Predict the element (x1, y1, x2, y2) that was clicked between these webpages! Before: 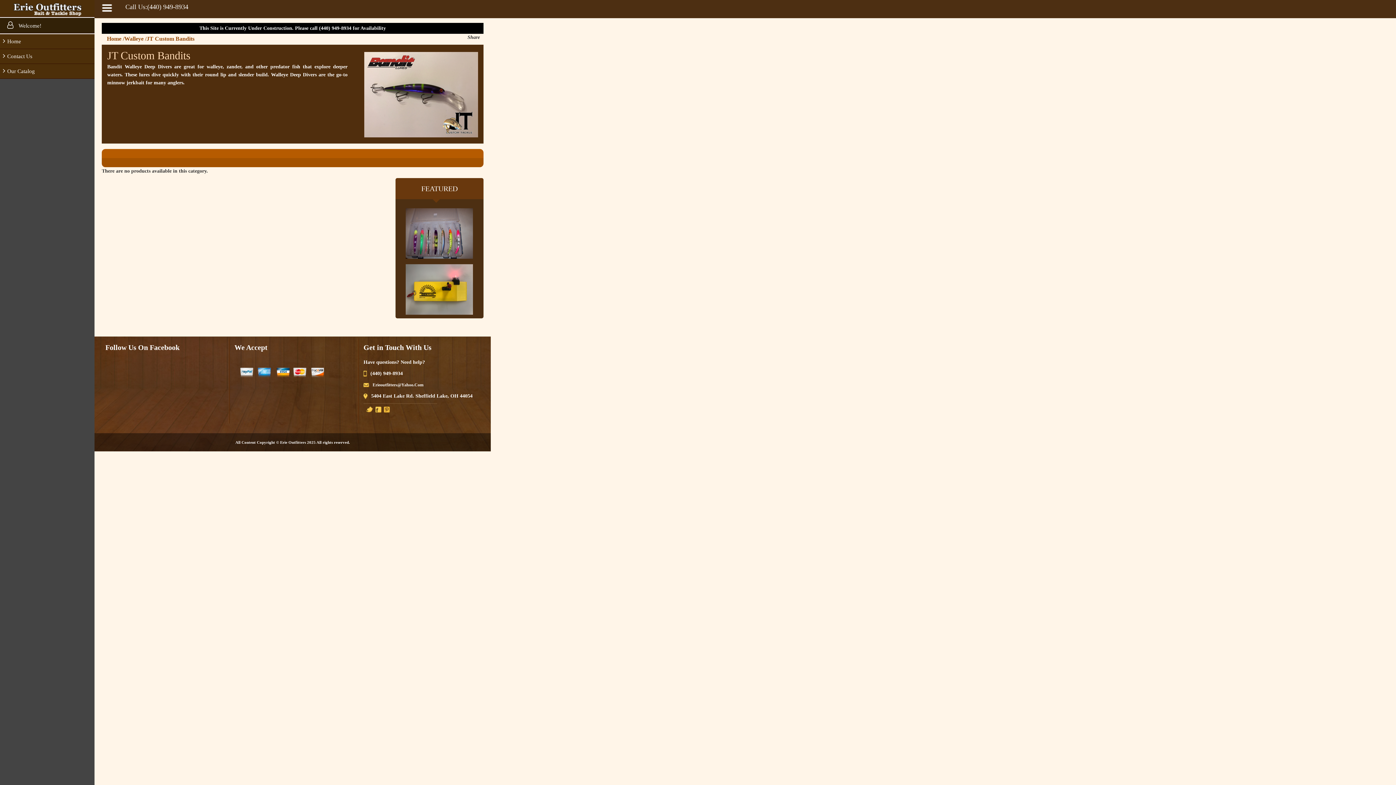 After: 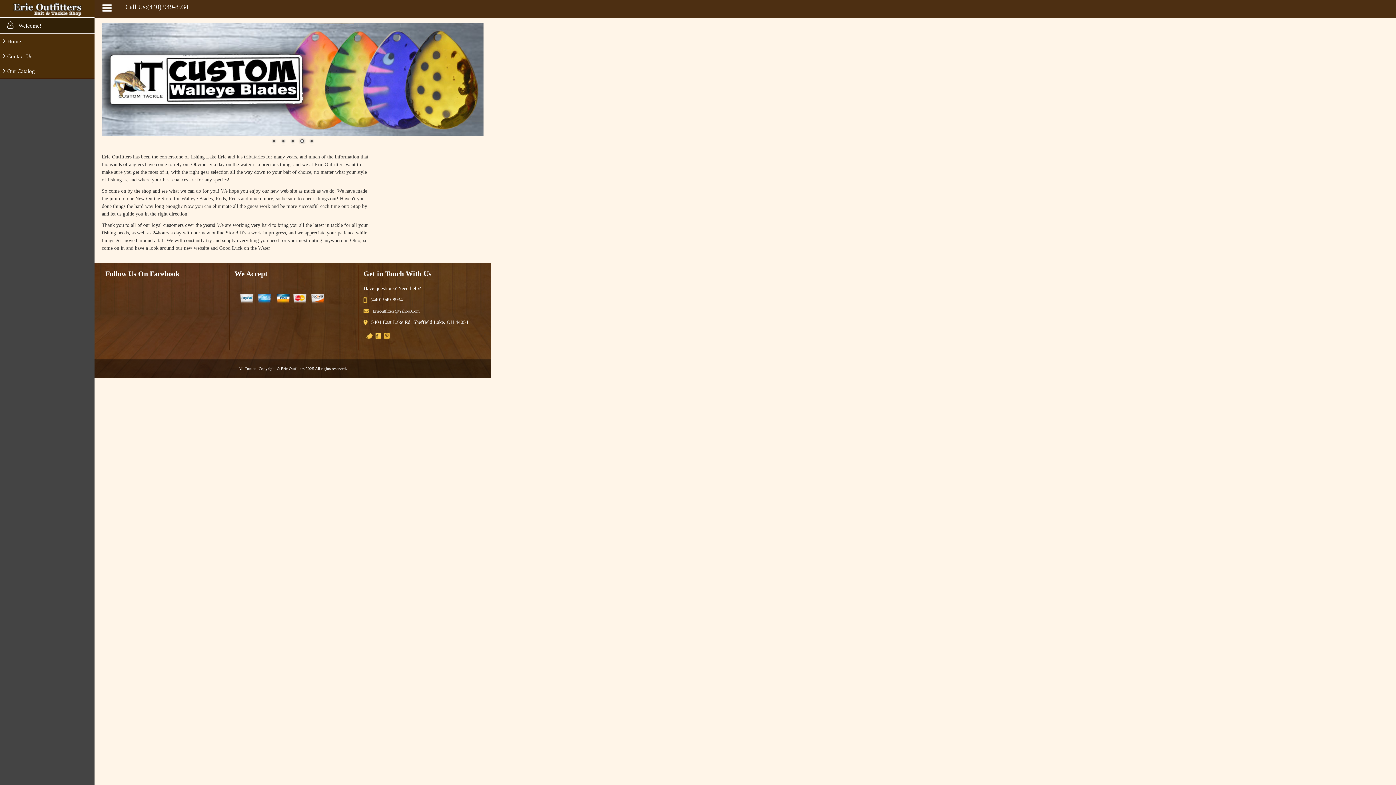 Action: label: Home / bbox: (106, 35, 124, 41)